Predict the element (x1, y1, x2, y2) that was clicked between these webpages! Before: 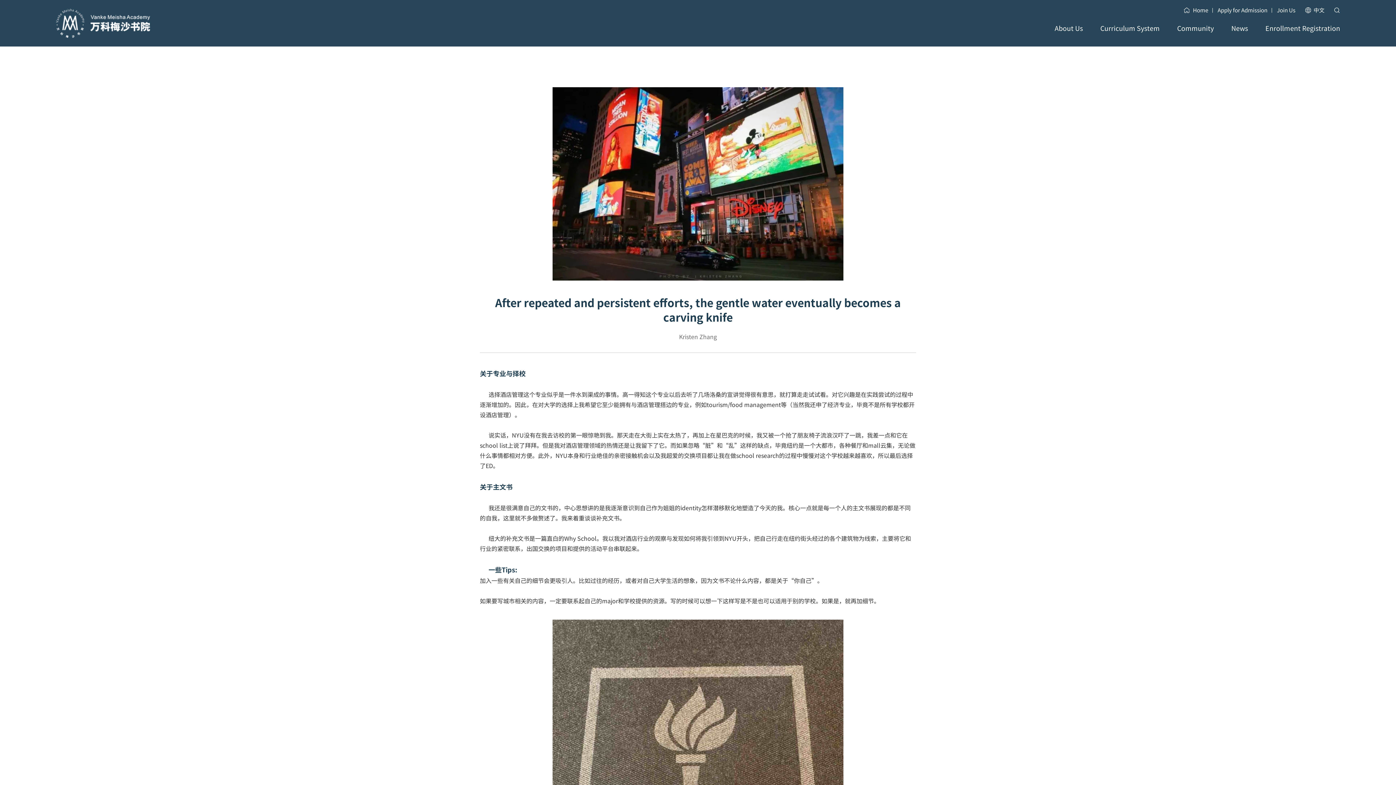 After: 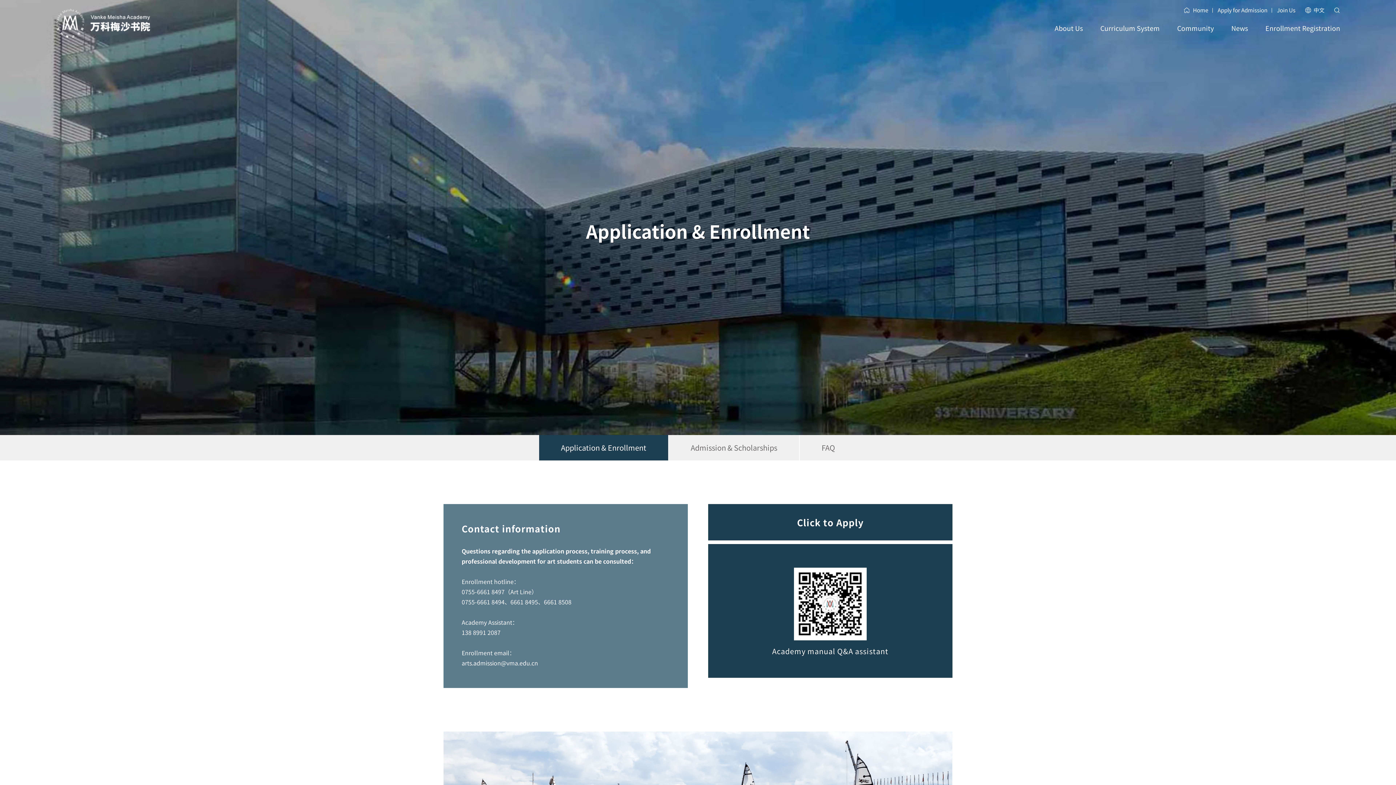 Action: bbox: (1265, 21, 1340, 46) label: Enrollment Registration